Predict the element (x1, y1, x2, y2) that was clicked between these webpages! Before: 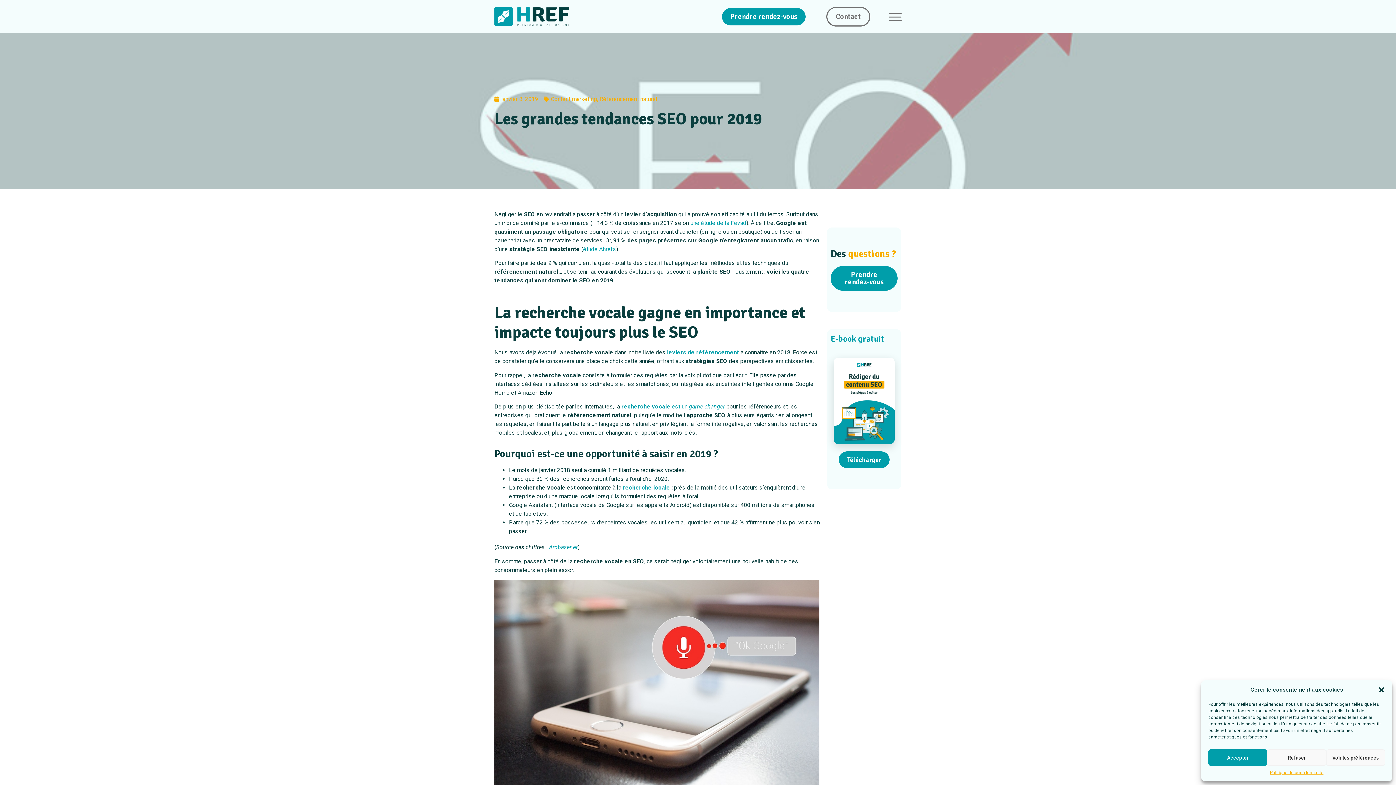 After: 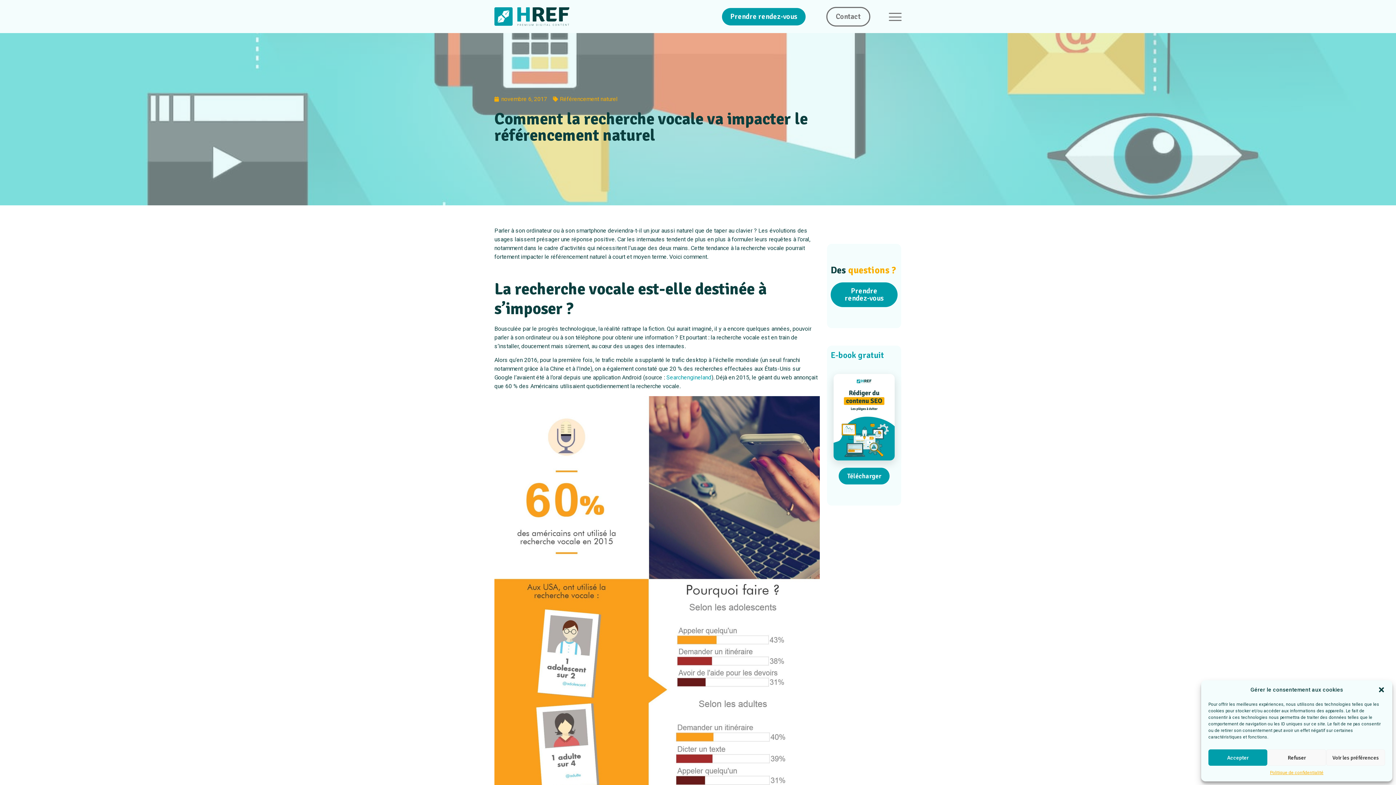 Action: label: recherche vocale est un game changer bbox: (621, 403, 725, 410)